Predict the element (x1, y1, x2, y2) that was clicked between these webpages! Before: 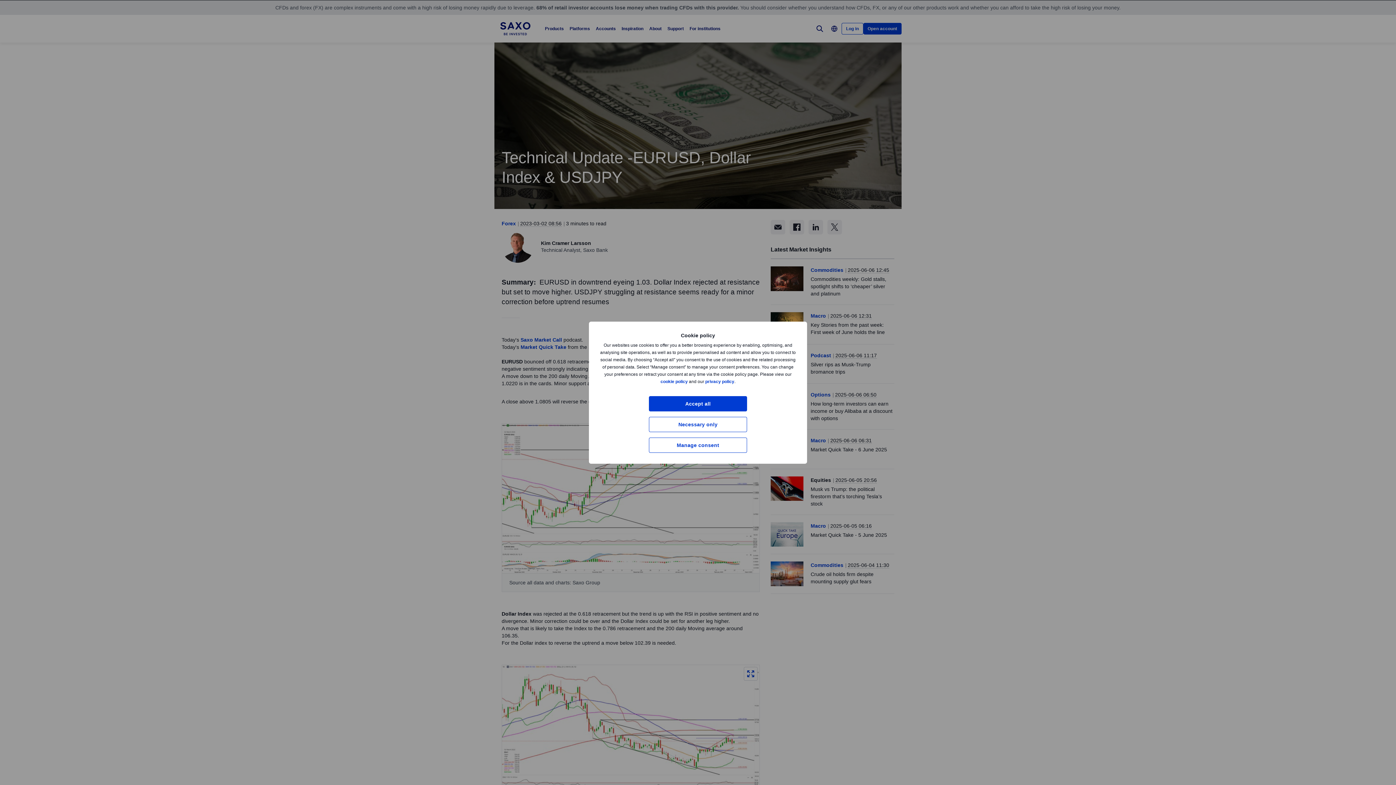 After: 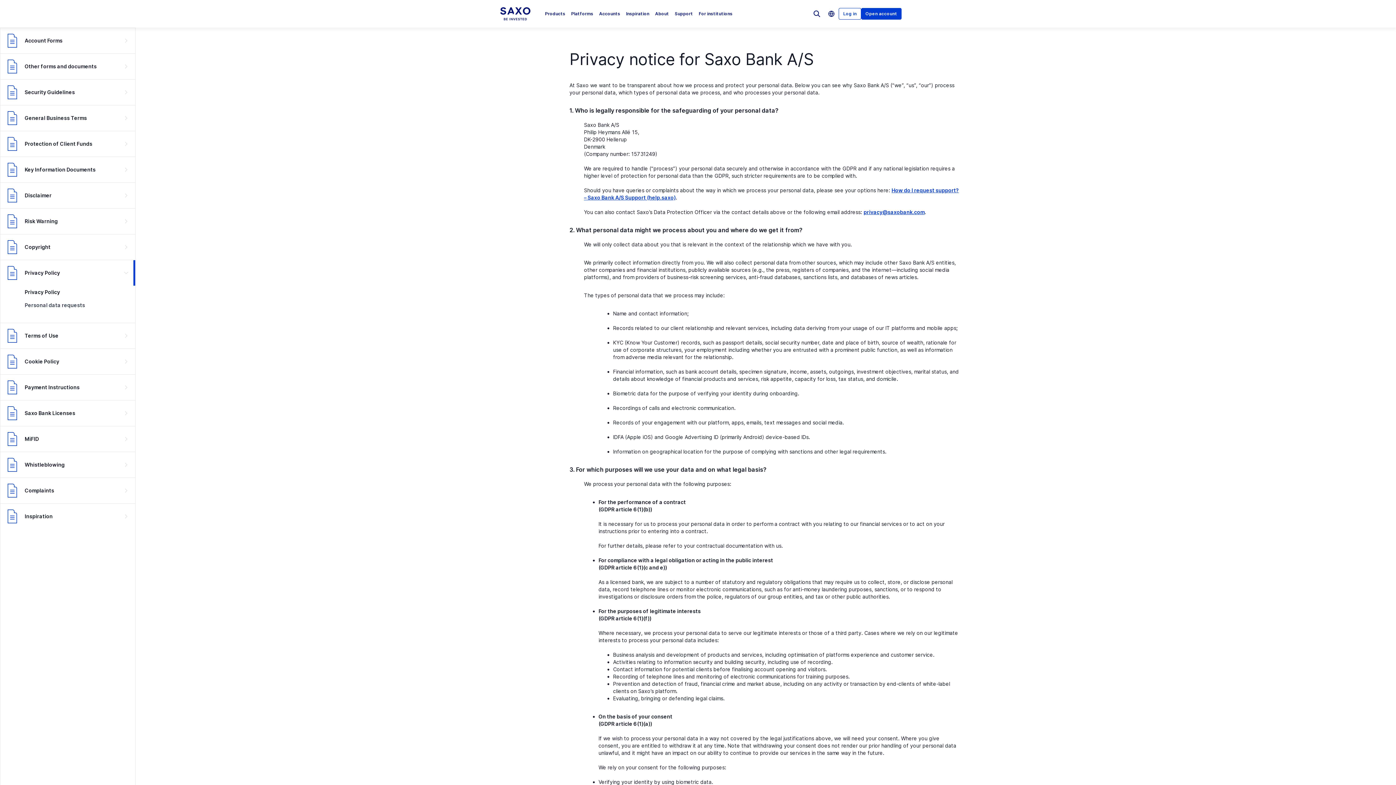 Action: label: privacy policy bbox: (705, 379, 734, 384)